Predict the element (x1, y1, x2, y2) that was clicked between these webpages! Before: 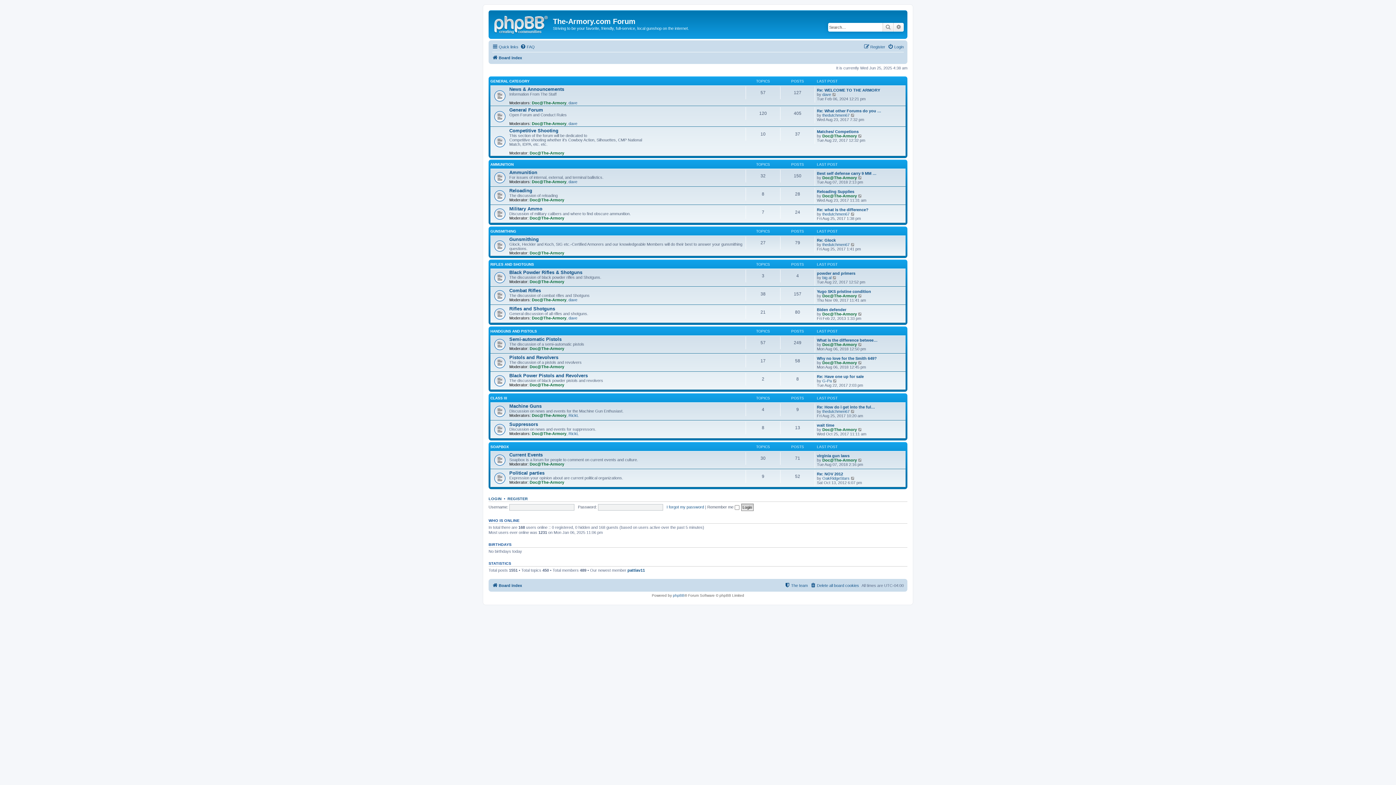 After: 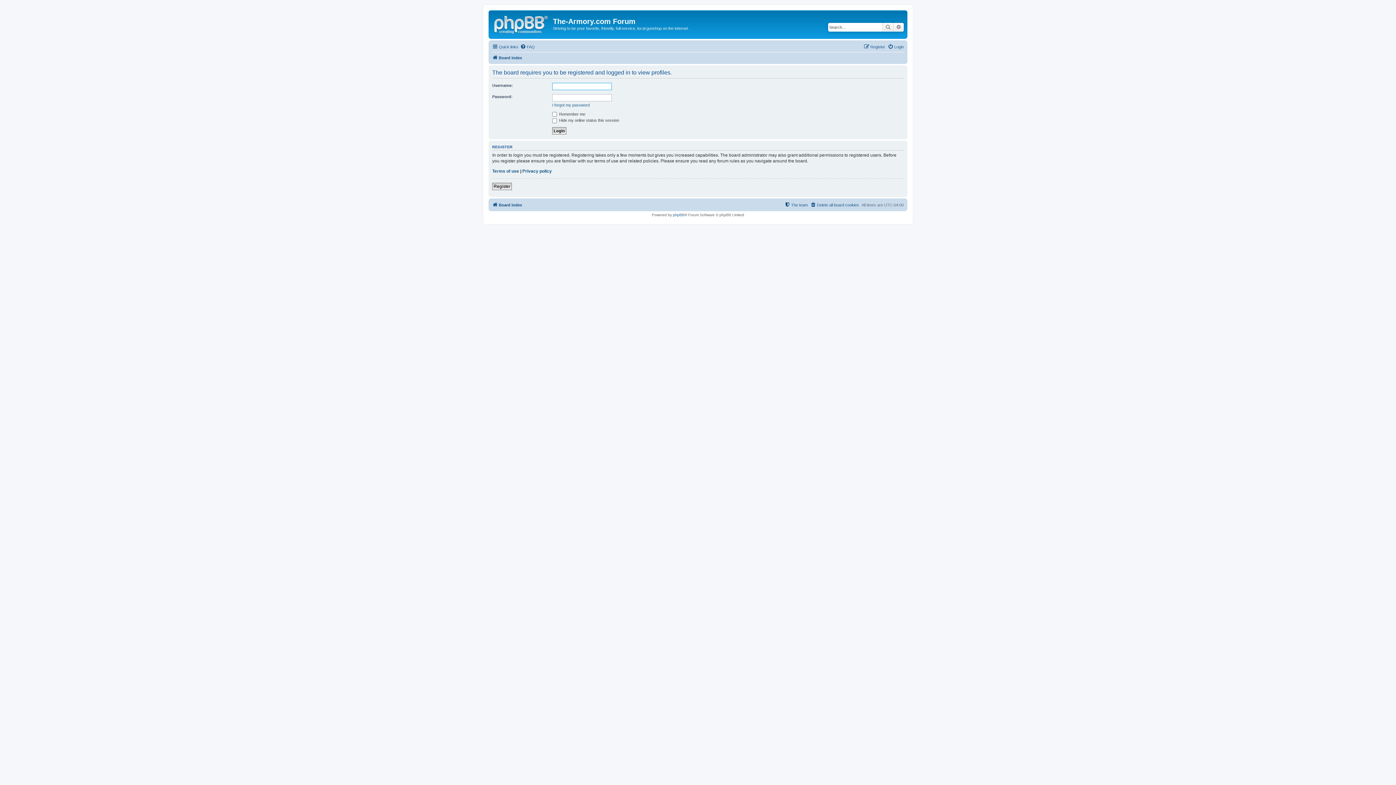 Action: label: thedutchmen67 bbox: (822, 242, 849, 246)